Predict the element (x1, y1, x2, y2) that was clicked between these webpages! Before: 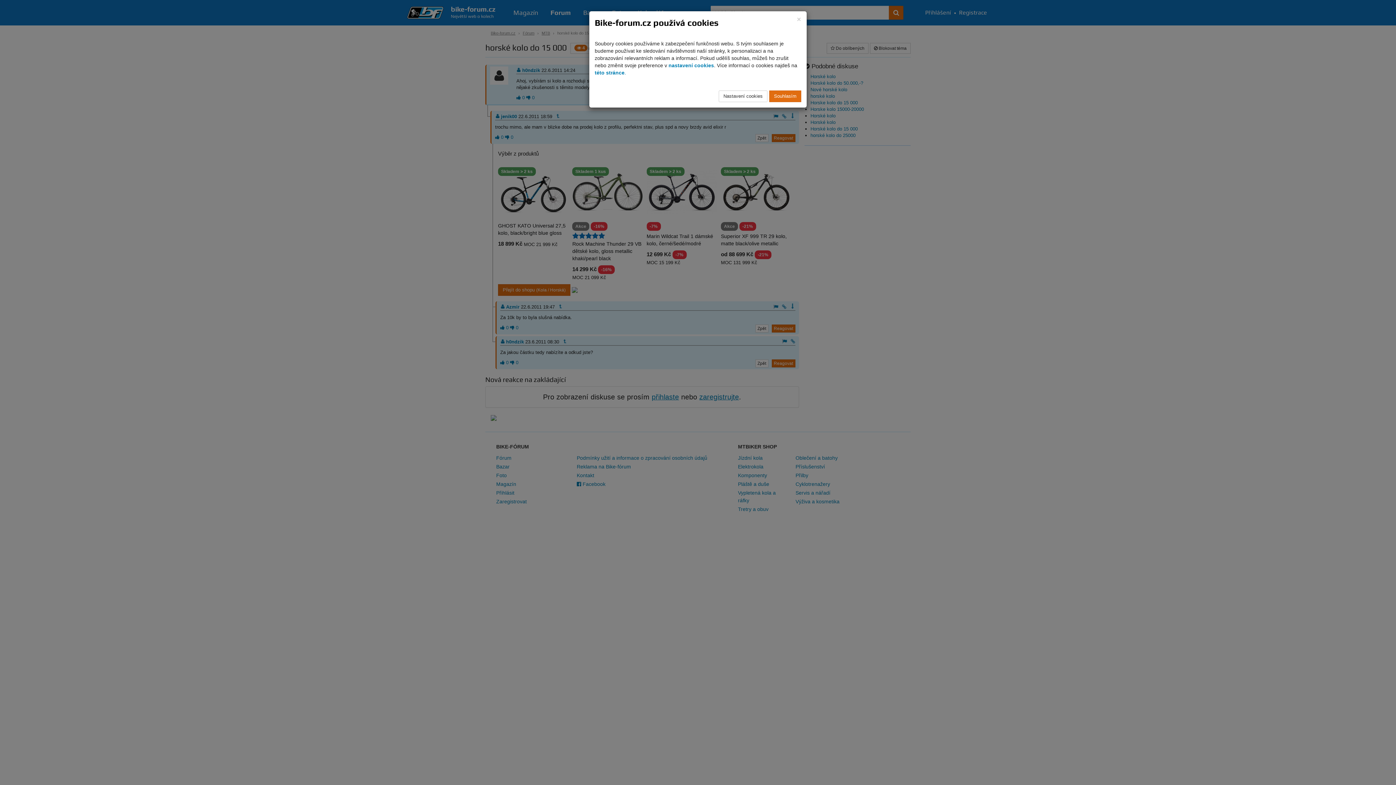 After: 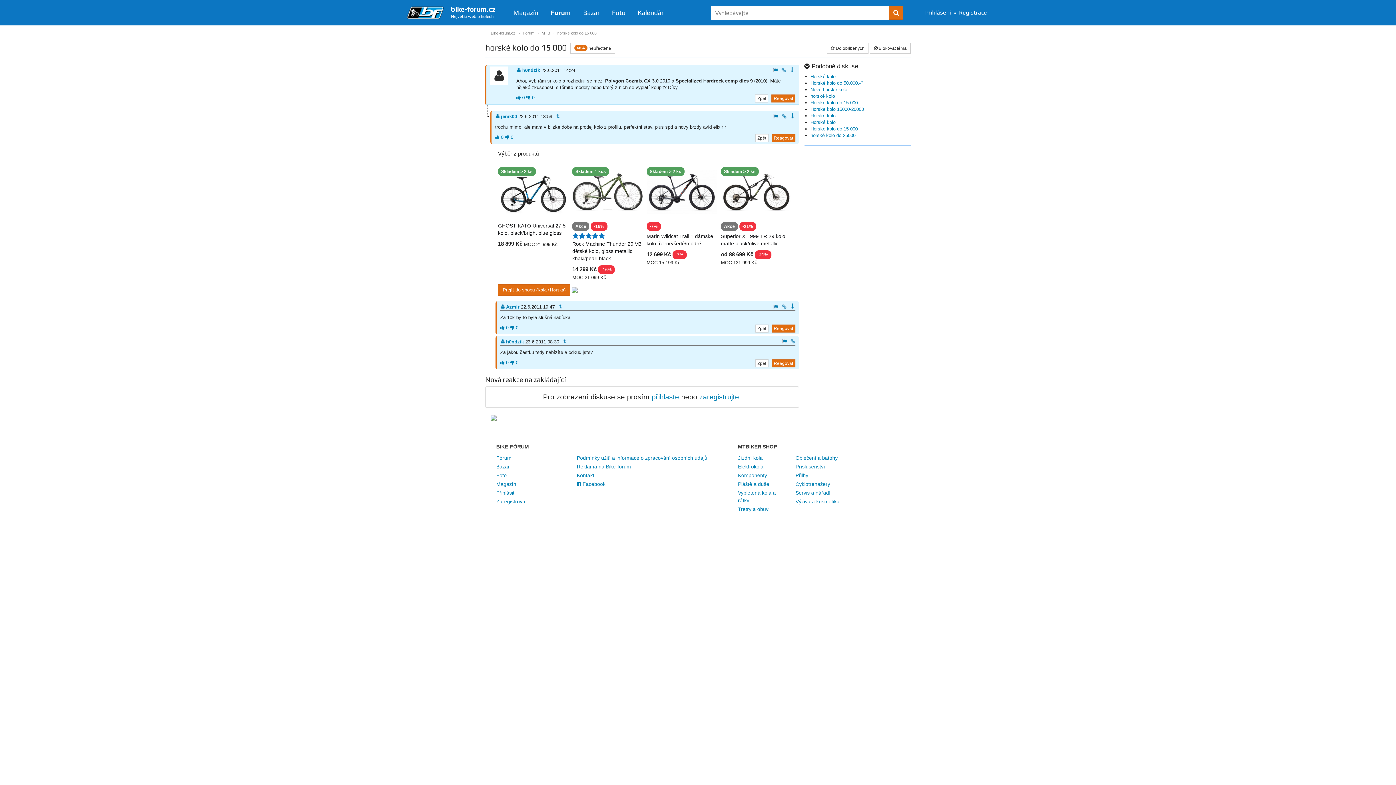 Action: label: close bbox: (797, 16, 801, 22)